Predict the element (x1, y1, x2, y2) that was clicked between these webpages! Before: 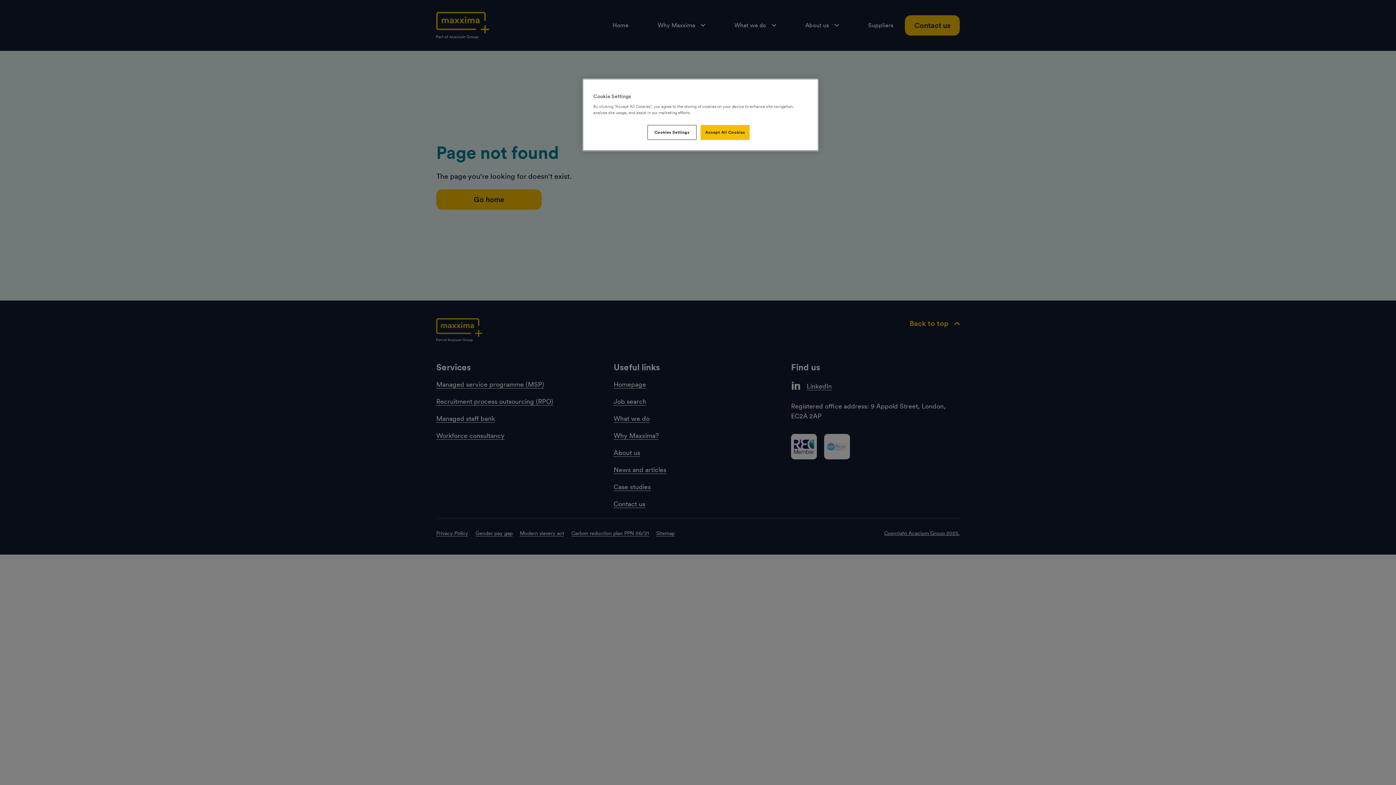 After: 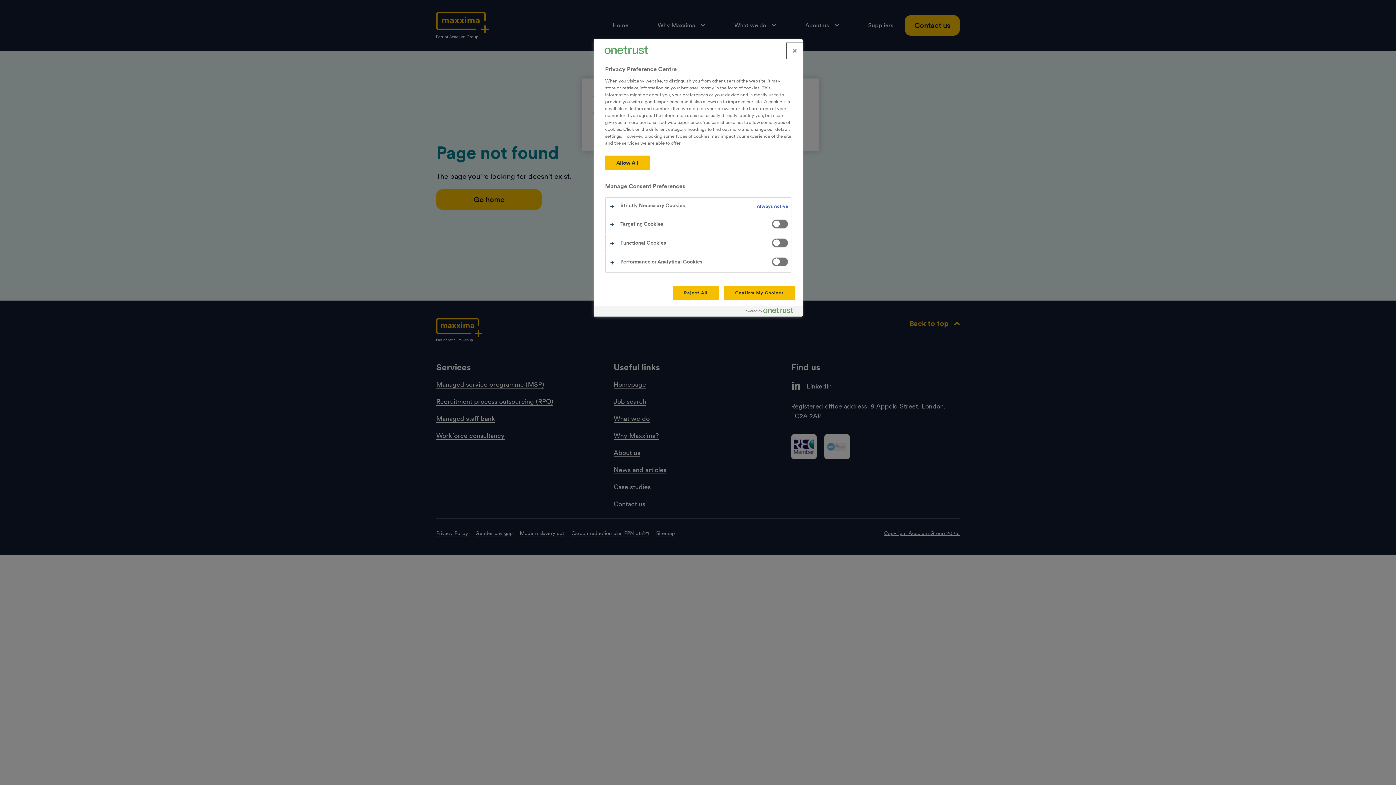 Action: bbox: (647, 125, 696, 140) label: Cookies Settings